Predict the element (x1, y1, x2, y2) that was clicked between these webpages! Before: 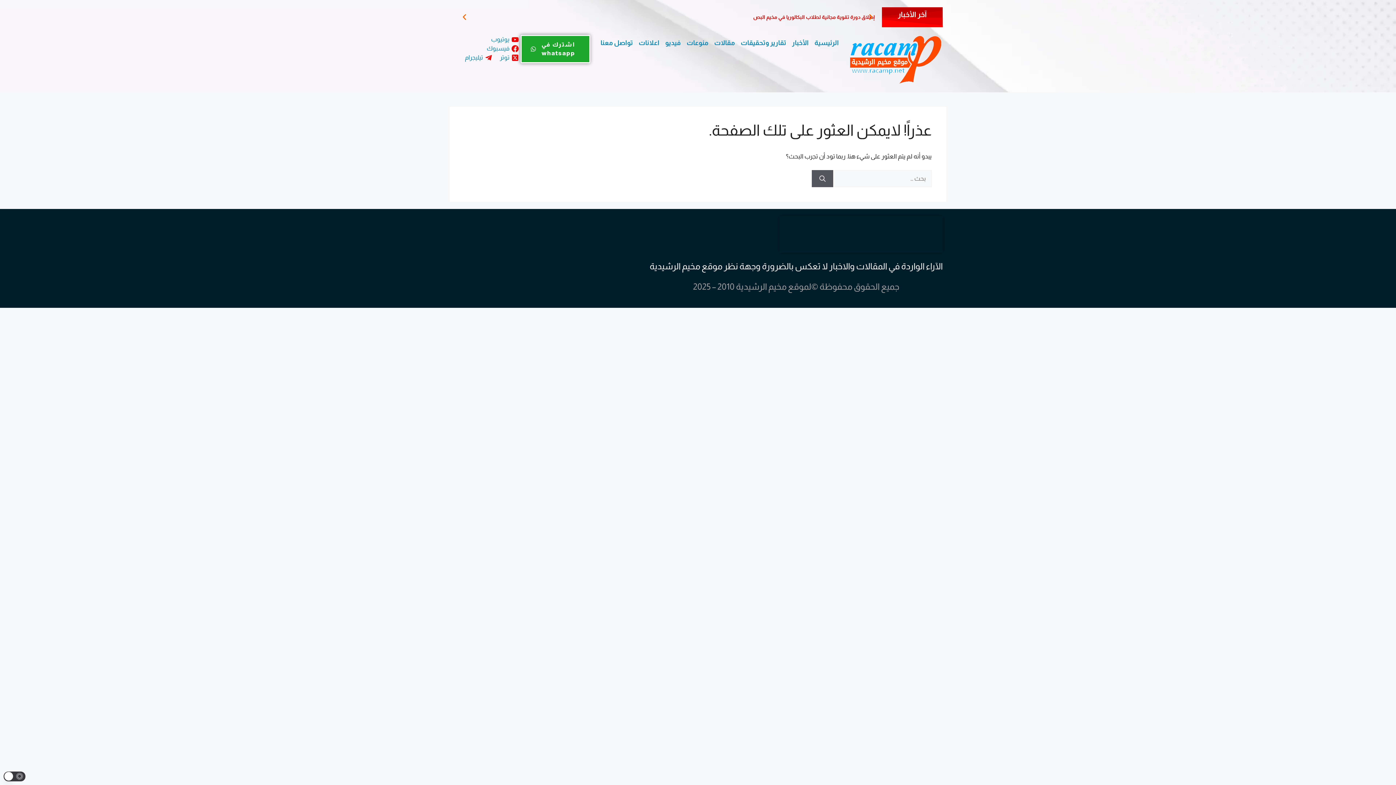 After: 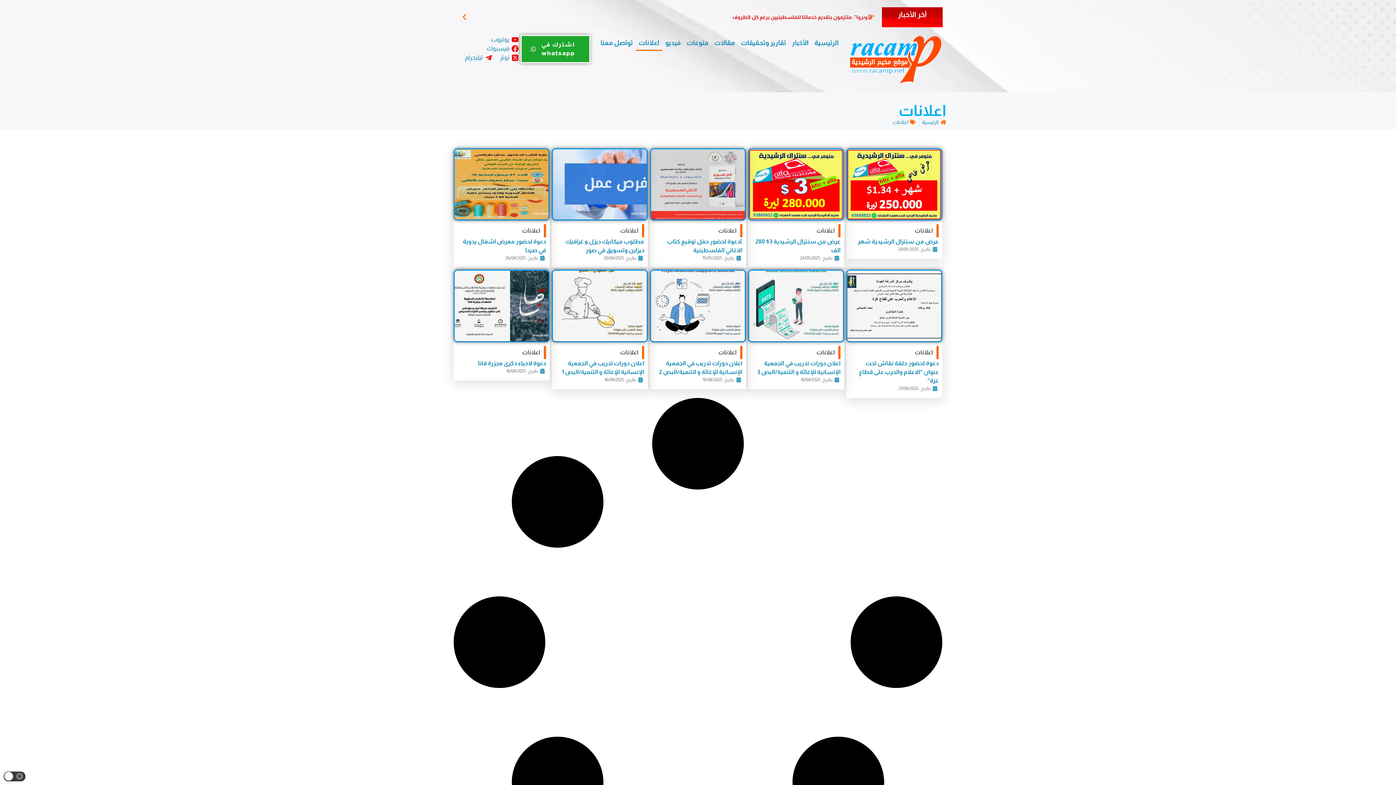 Action: label: اعلانات bbox: (635, 34, 662, 50)